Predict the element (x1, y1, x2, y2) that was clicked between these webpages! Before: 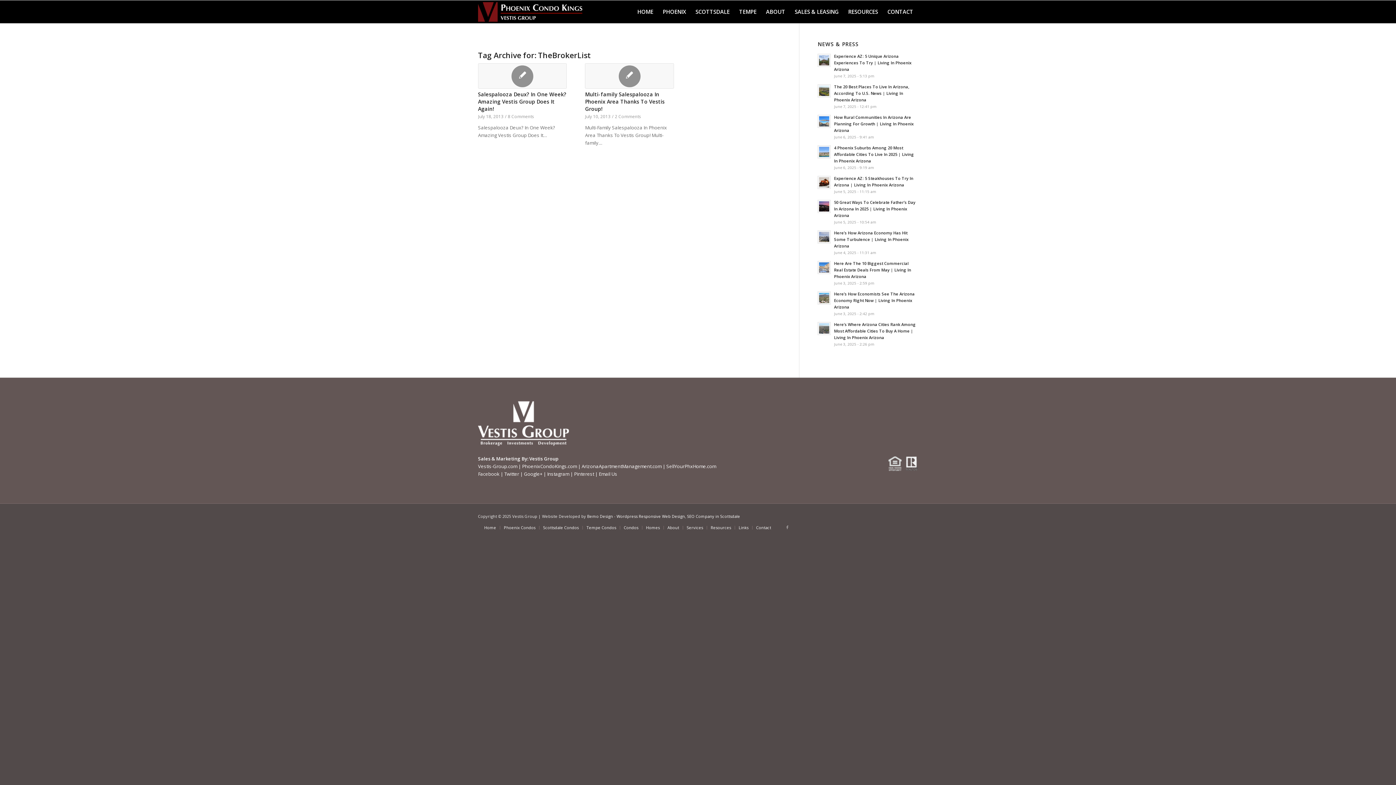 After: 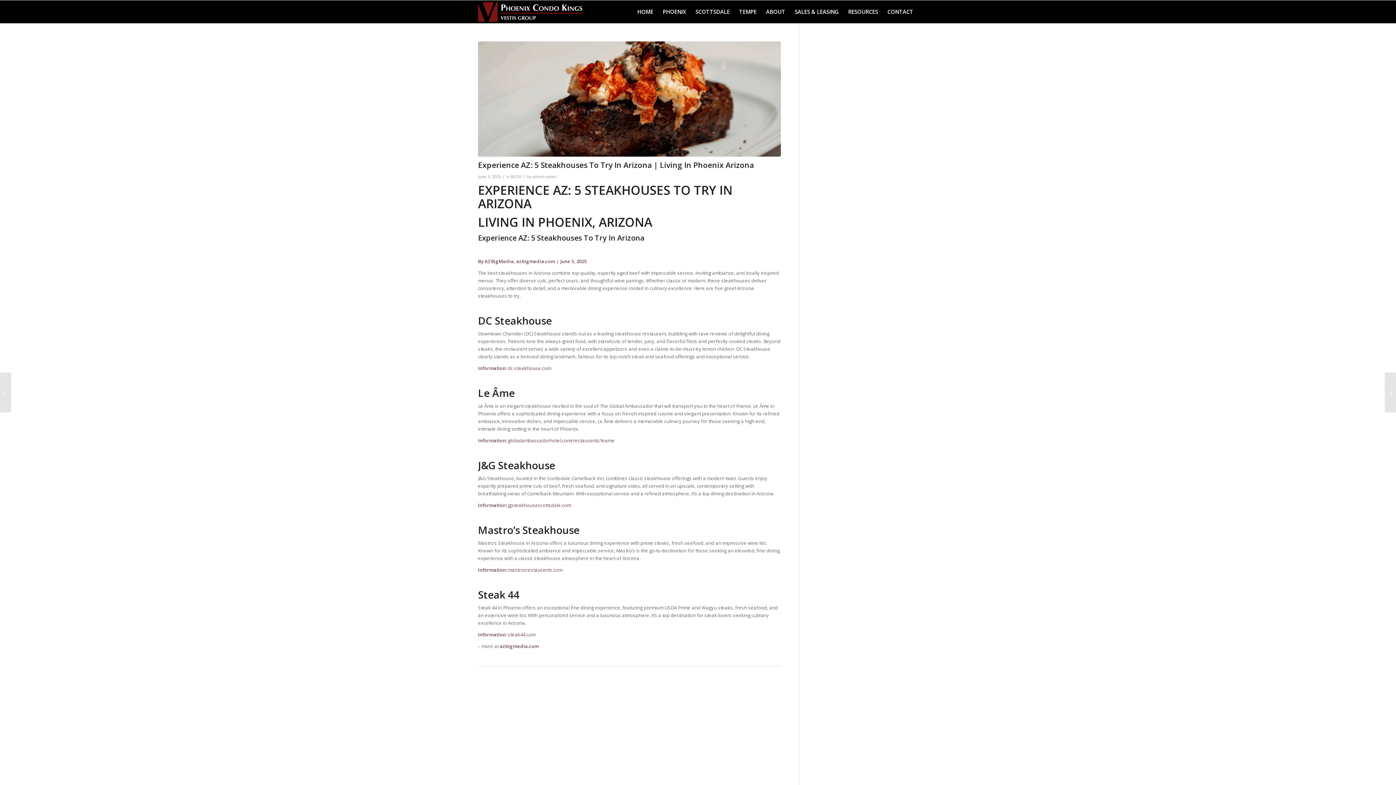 Action: bbox: (817, 176, 831, 189)